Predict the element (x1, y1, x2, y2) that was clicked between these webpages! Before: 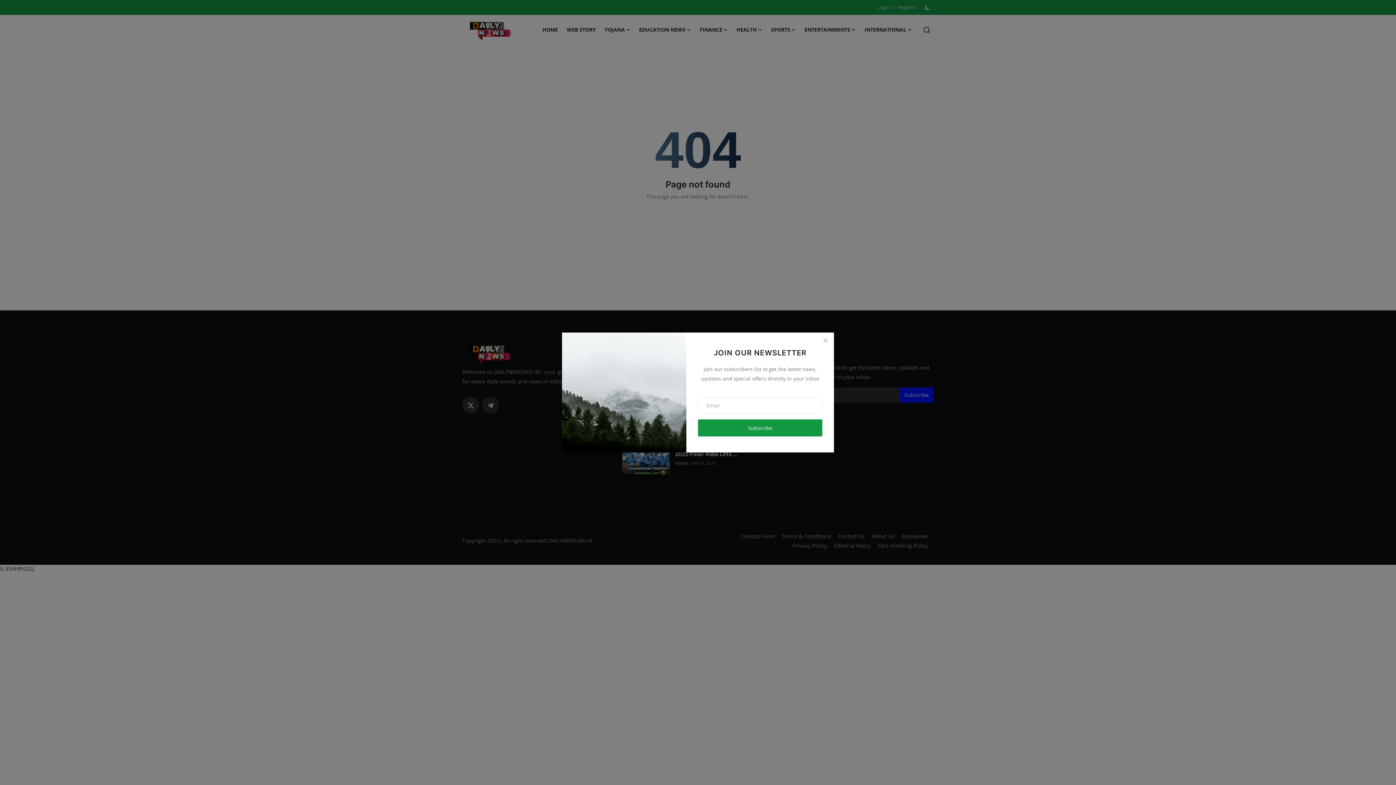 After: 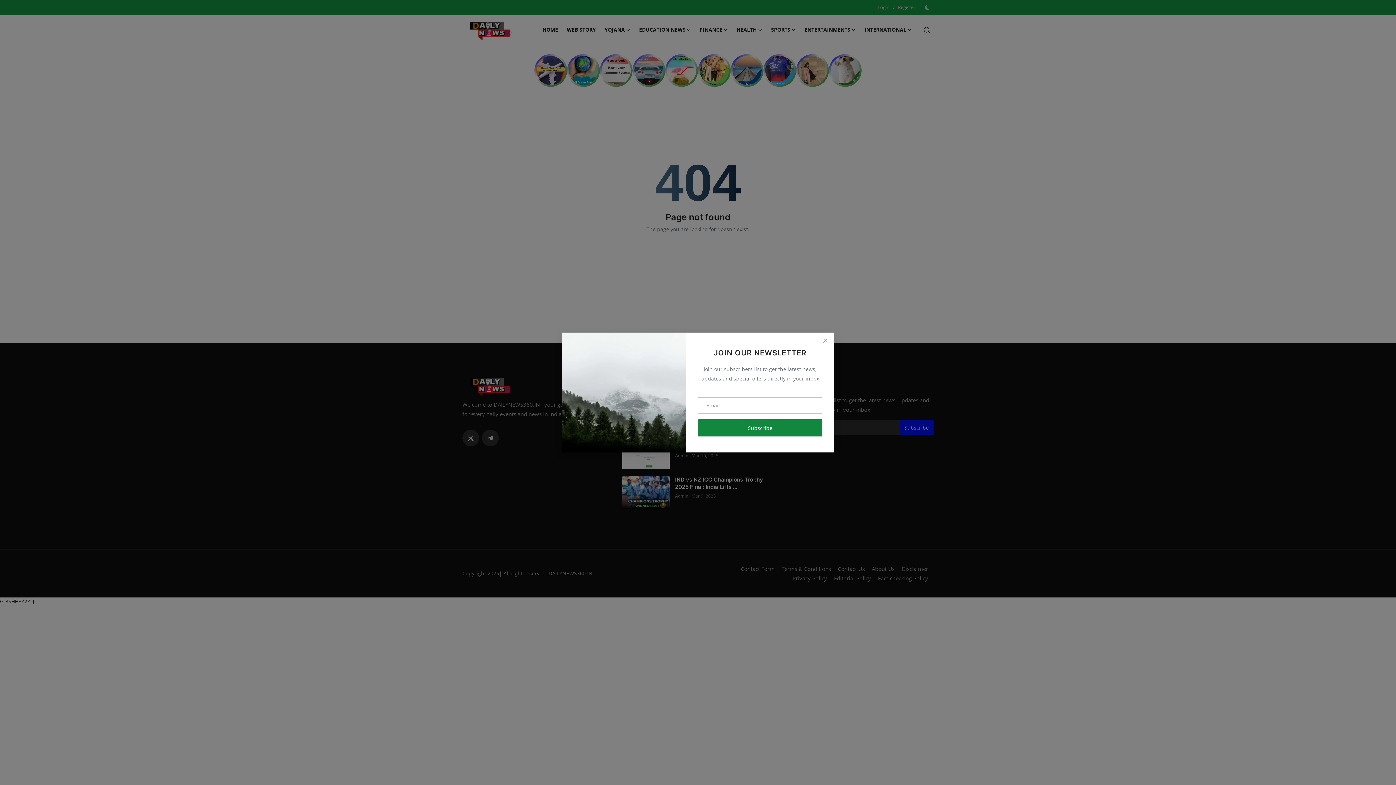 Action: label: Subscribe bbox: (698, 419, 822, 436)